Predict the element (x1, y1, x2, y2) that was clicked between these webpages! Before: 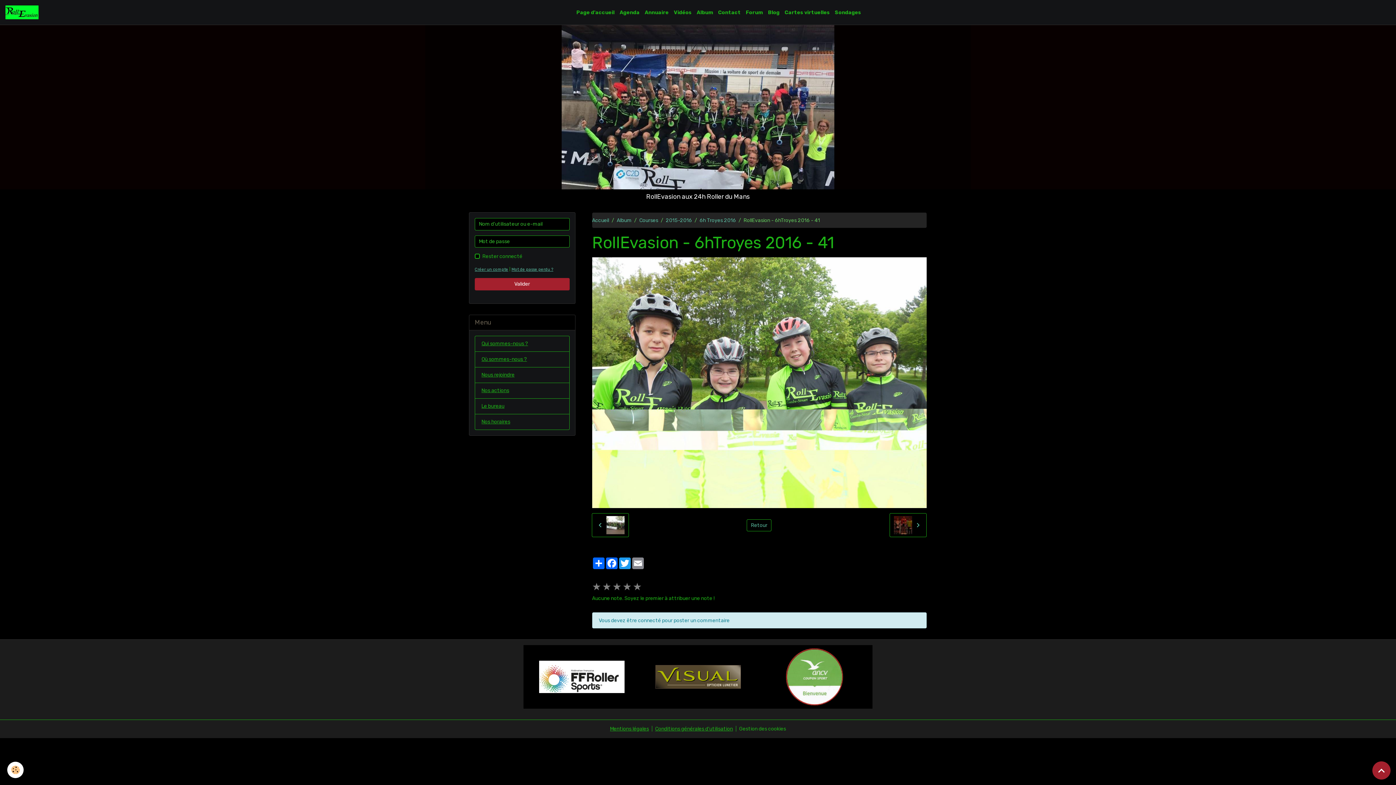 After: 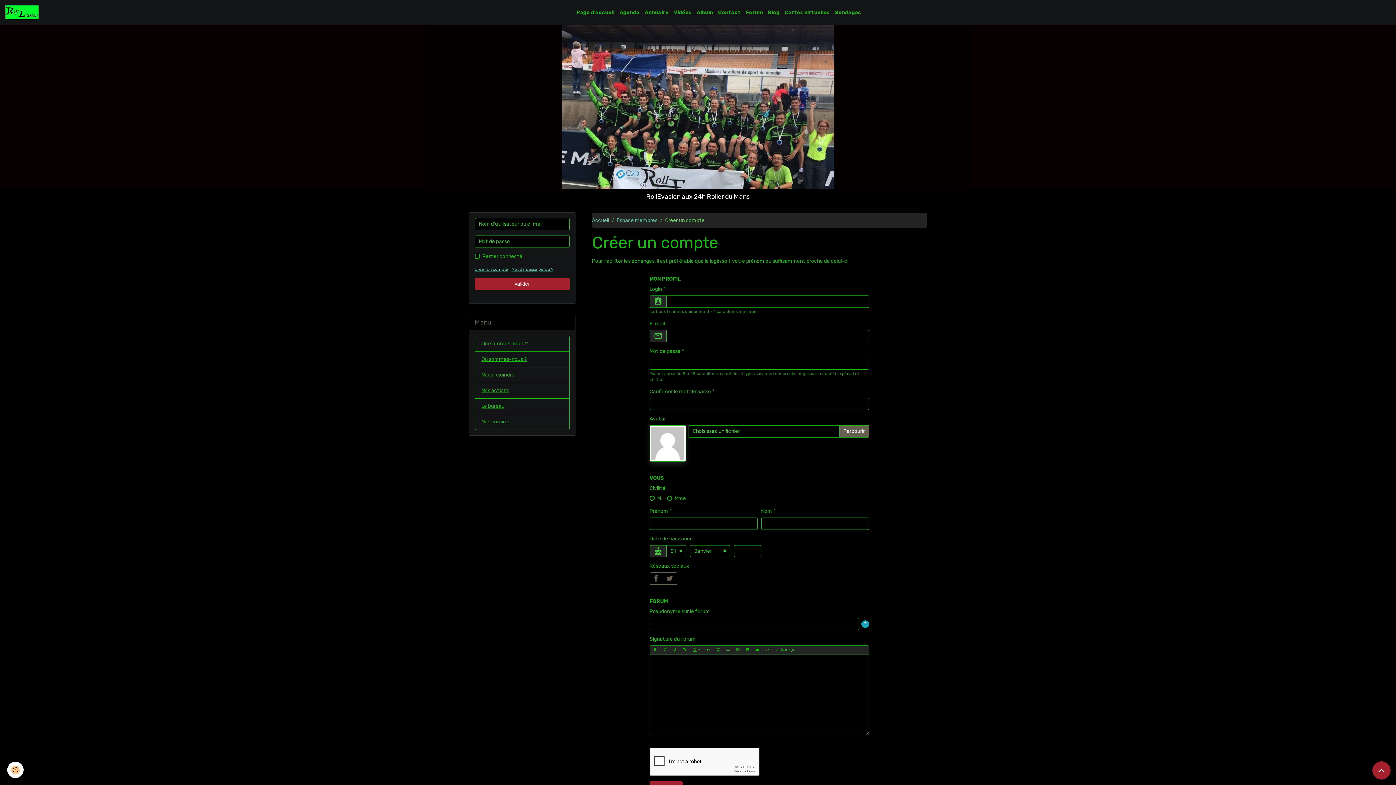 Action: bbox: (474, 267, 508, 272) label: Créer un compte